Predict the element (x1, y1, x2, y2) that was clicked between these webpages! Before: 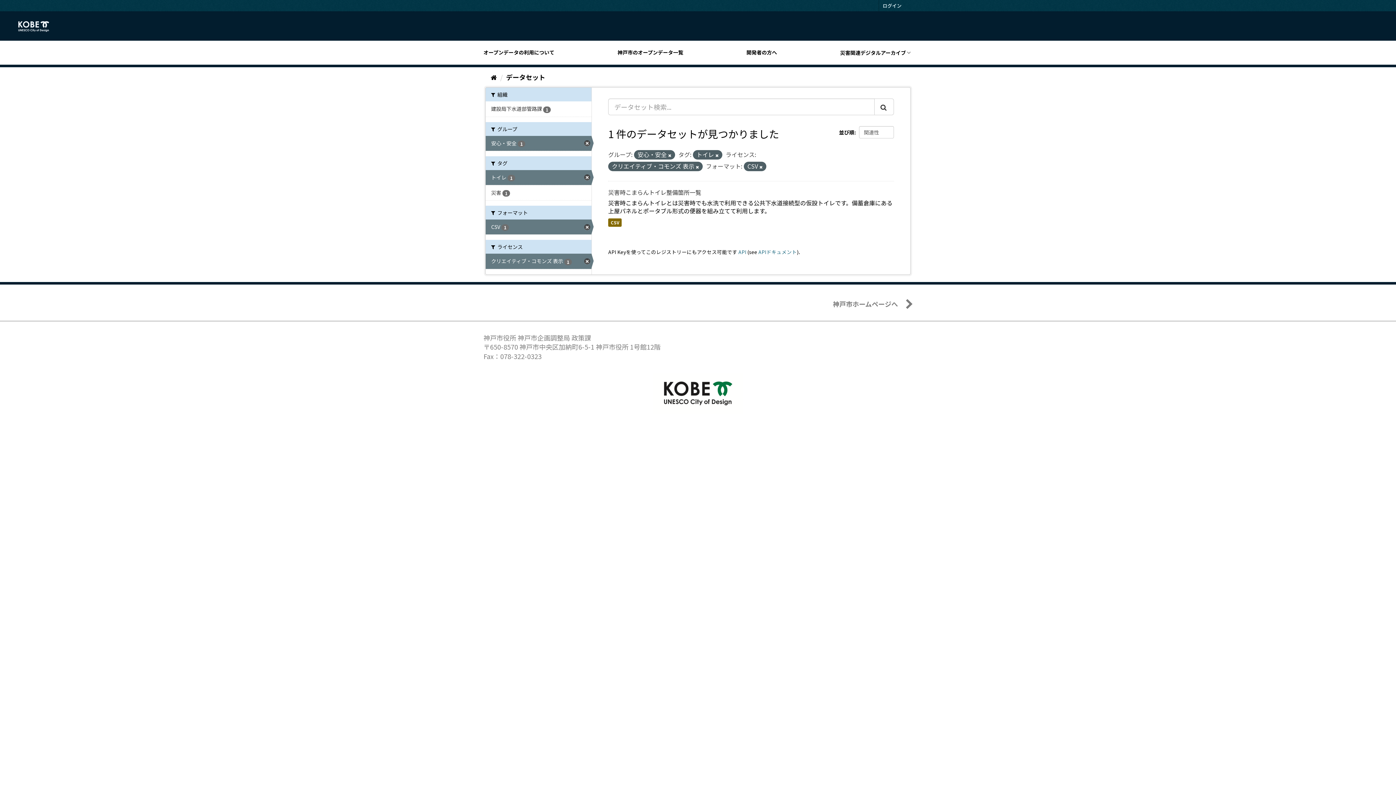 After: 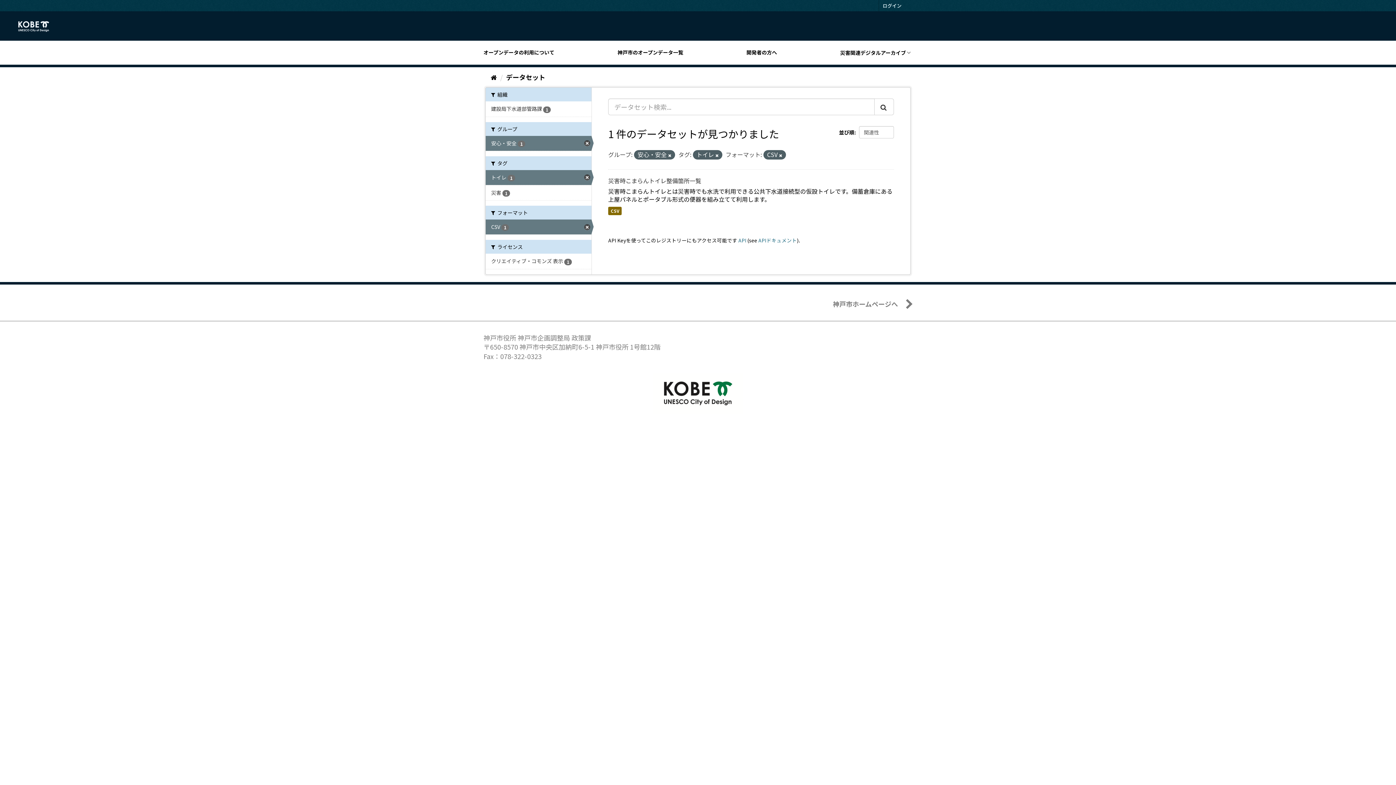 Action: label: クリエイティブ・コモンズ 表示 1 bbox: (485, 253, 591, 268)